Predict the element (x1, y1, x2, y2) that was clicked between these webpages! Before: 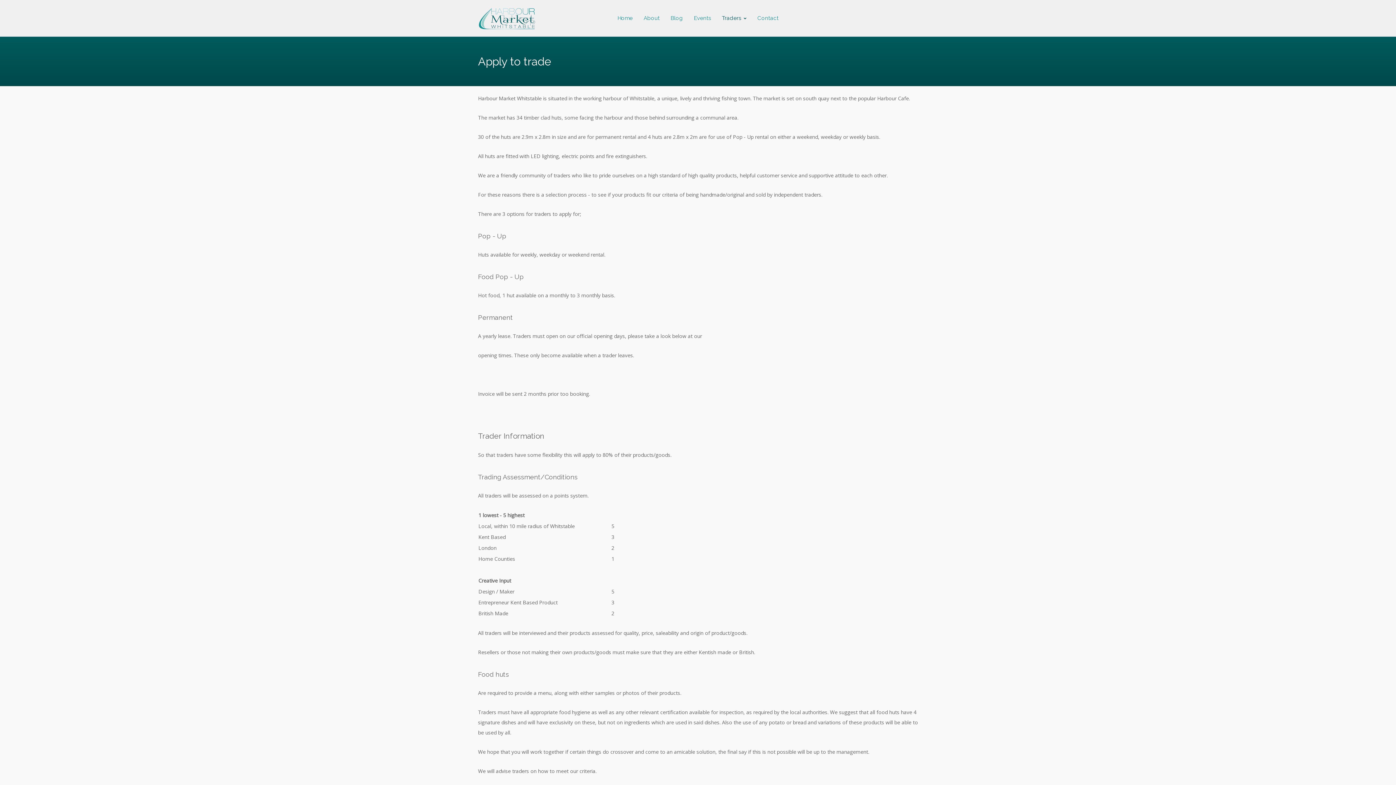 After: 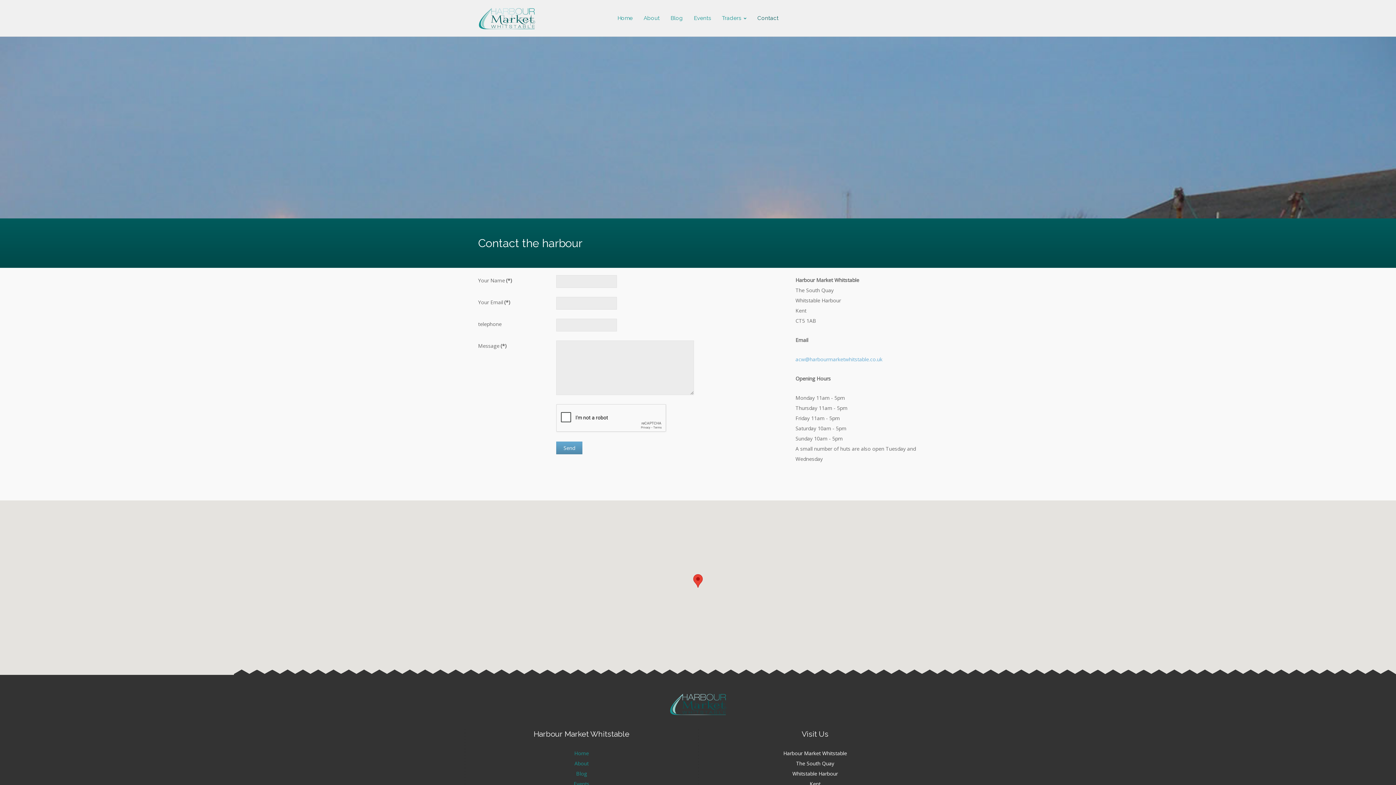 Action: label: Contact bbox: (752, 0, 784, 36)